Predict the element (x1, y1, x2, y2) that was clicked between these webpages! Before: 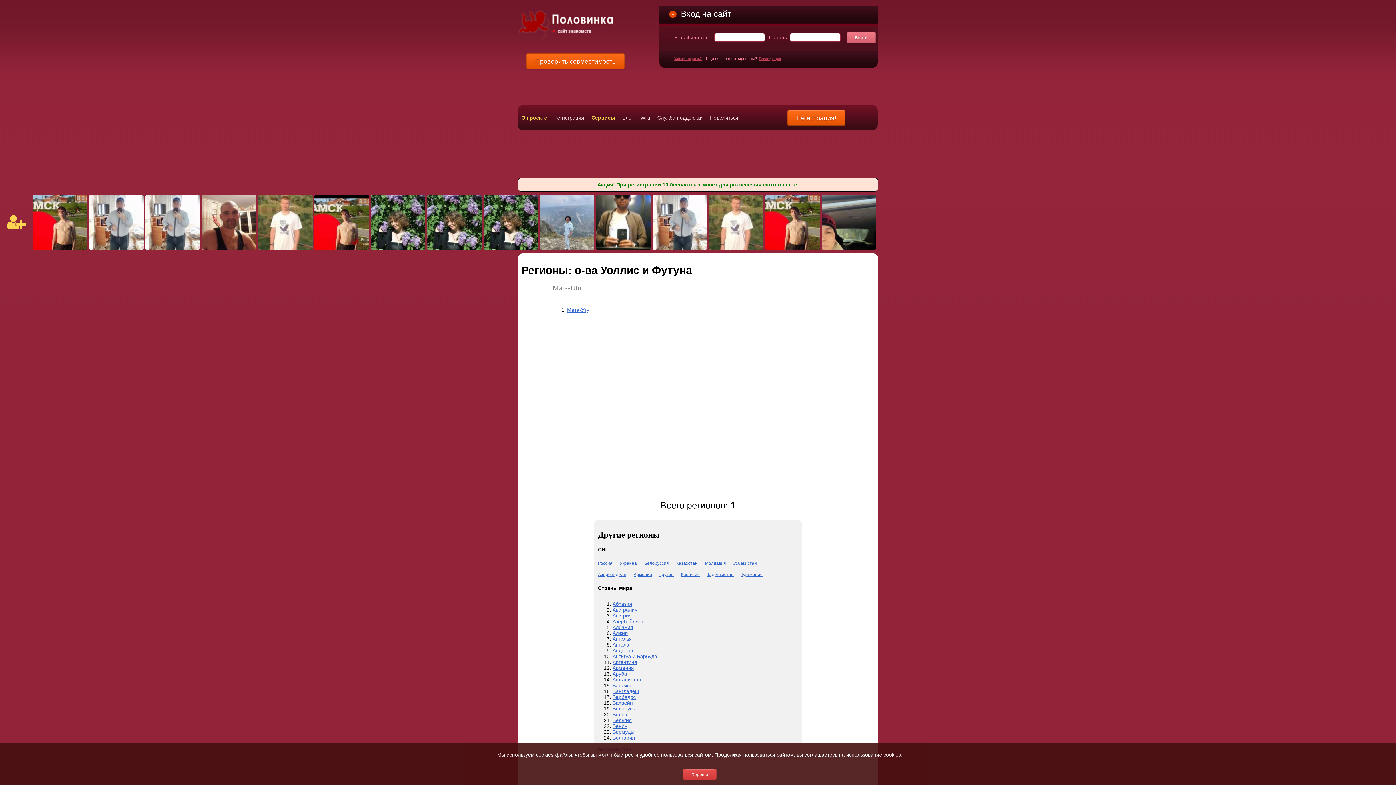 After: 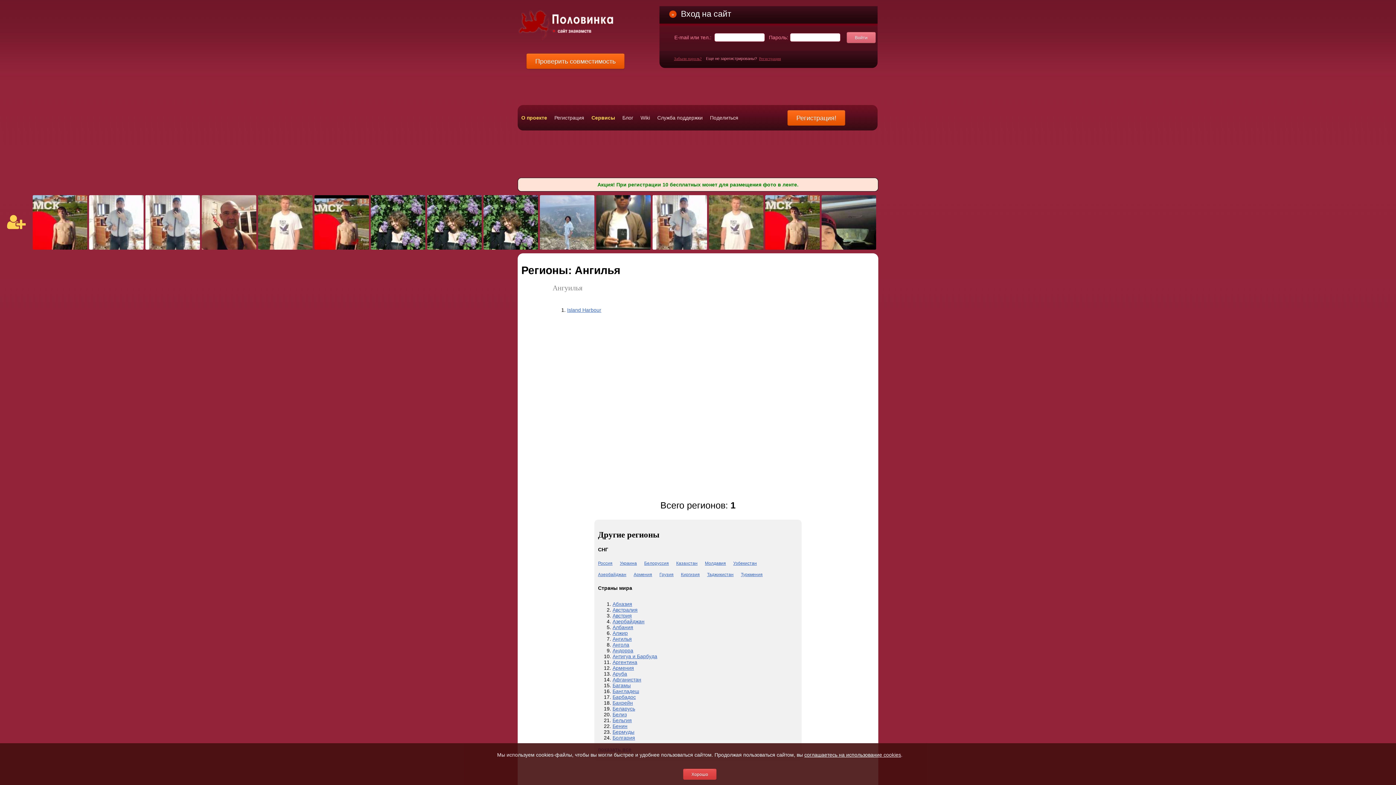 Action: label: Ангилья bbox: (612, 636, 632, 642)